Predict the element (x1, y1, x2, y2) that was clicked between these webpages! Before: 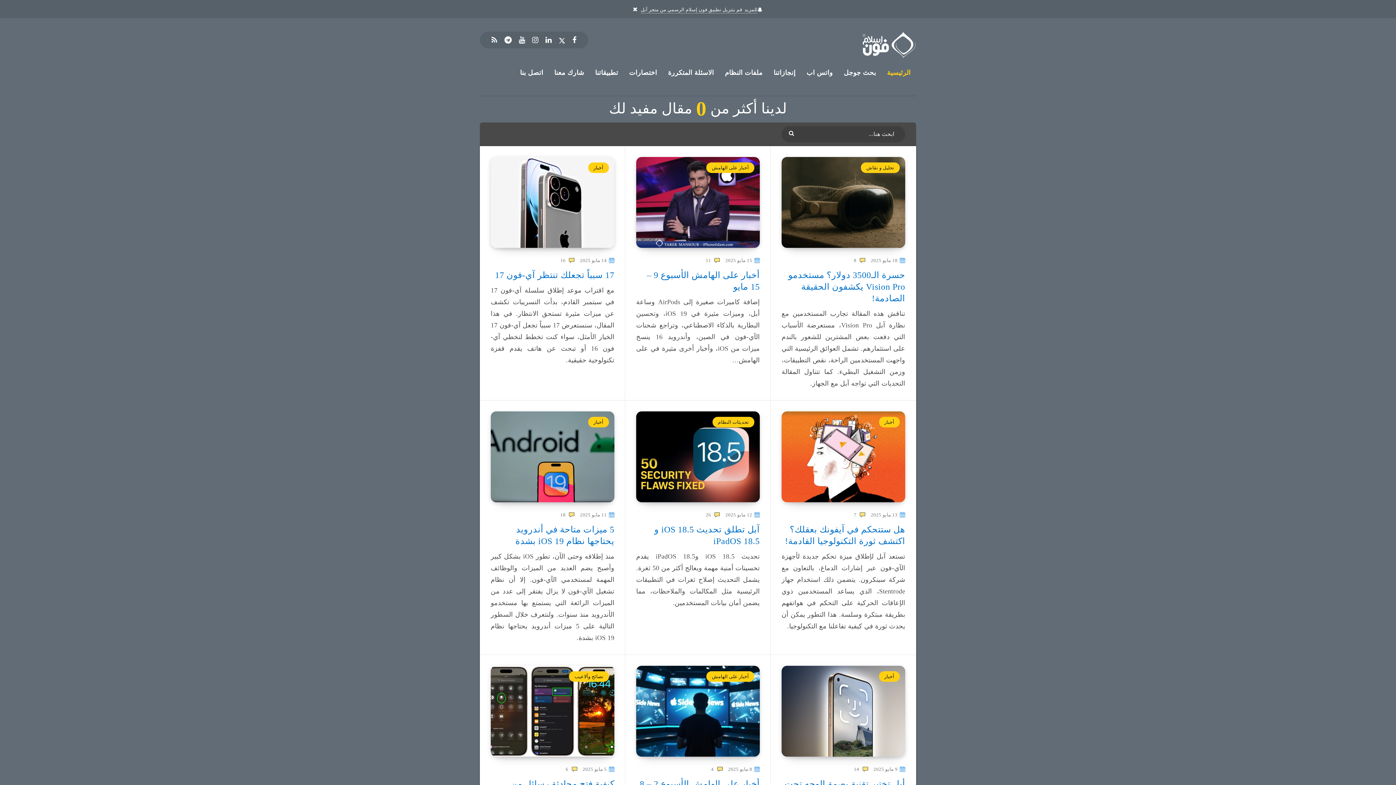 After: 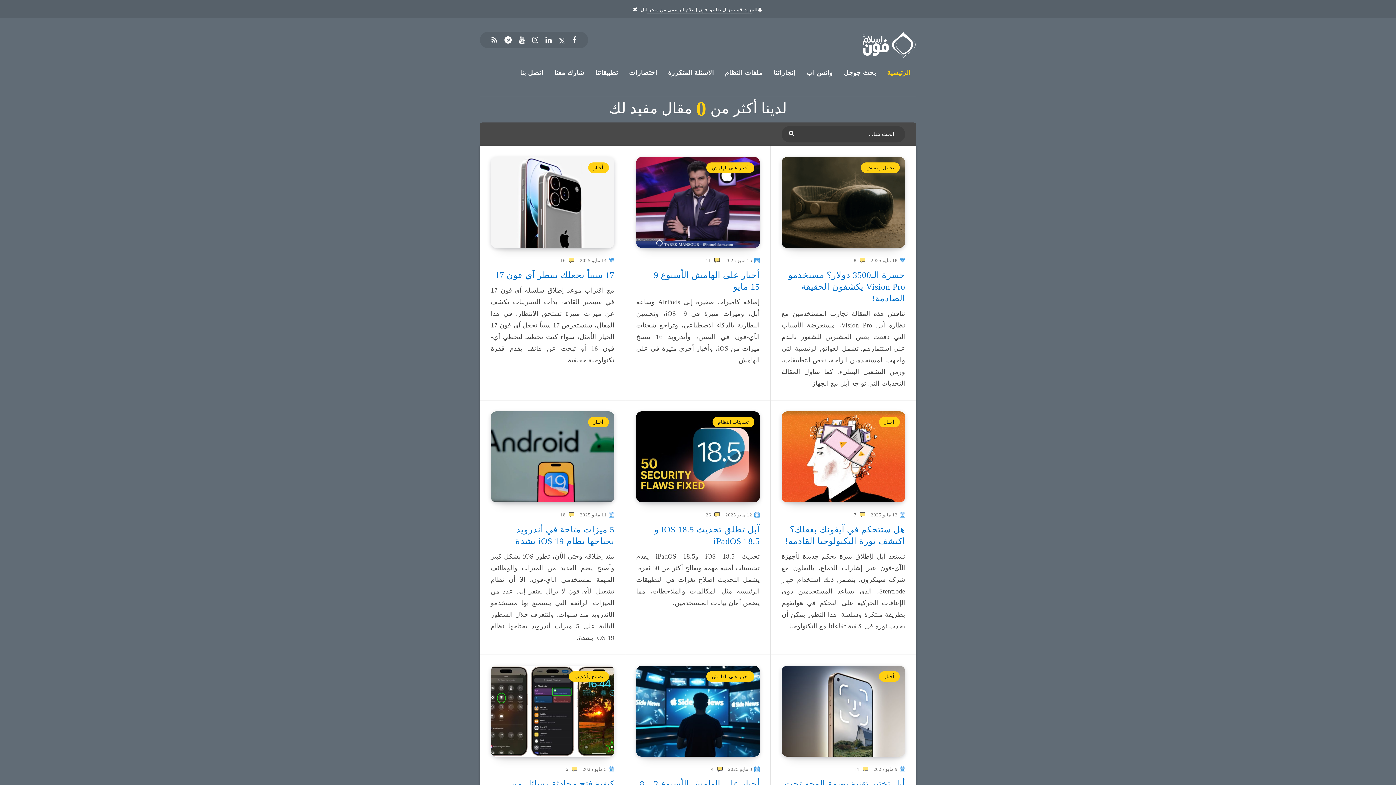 Action: label: للمزيد  قم بتنزيل تطبيق فون إسلام الرسمي من متجر آبل bbox: (640, 6, 757, 13)